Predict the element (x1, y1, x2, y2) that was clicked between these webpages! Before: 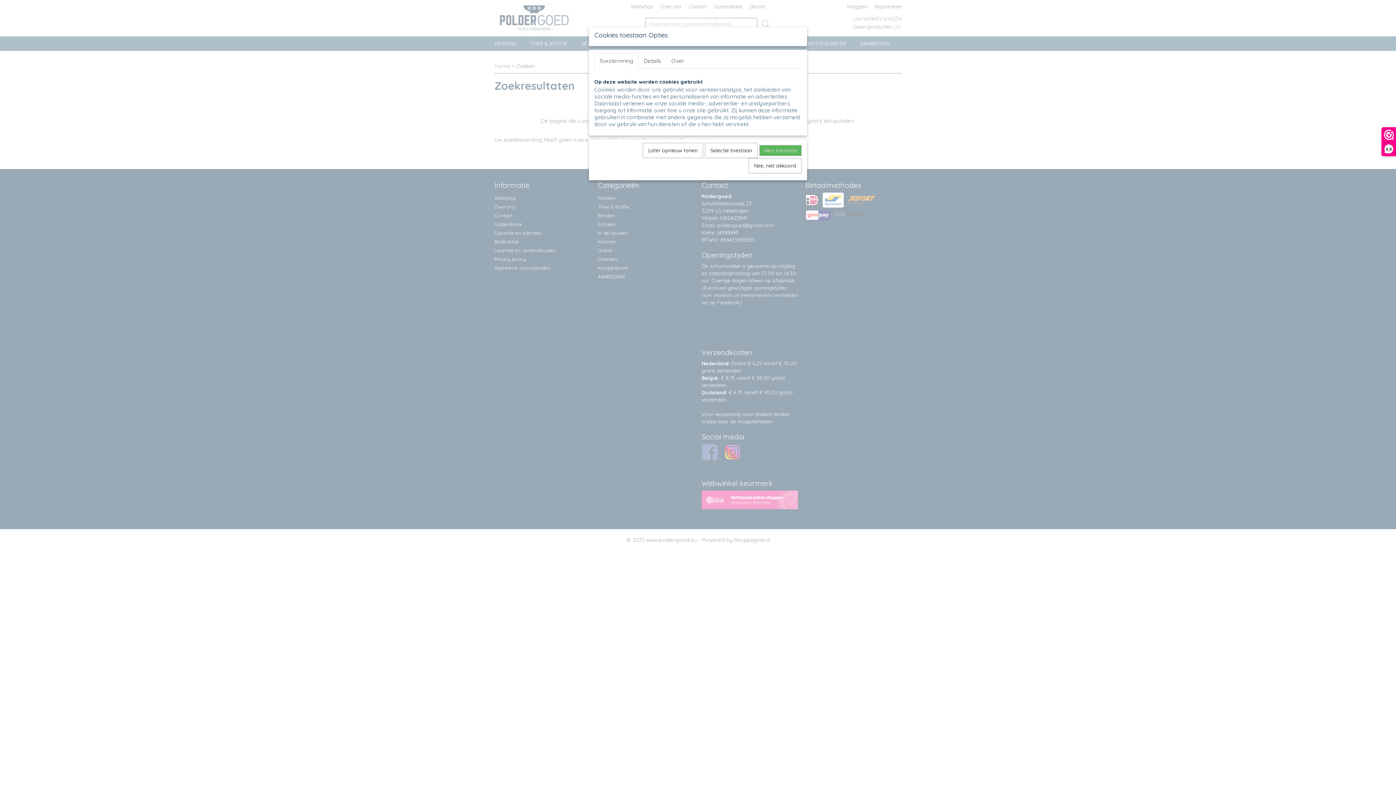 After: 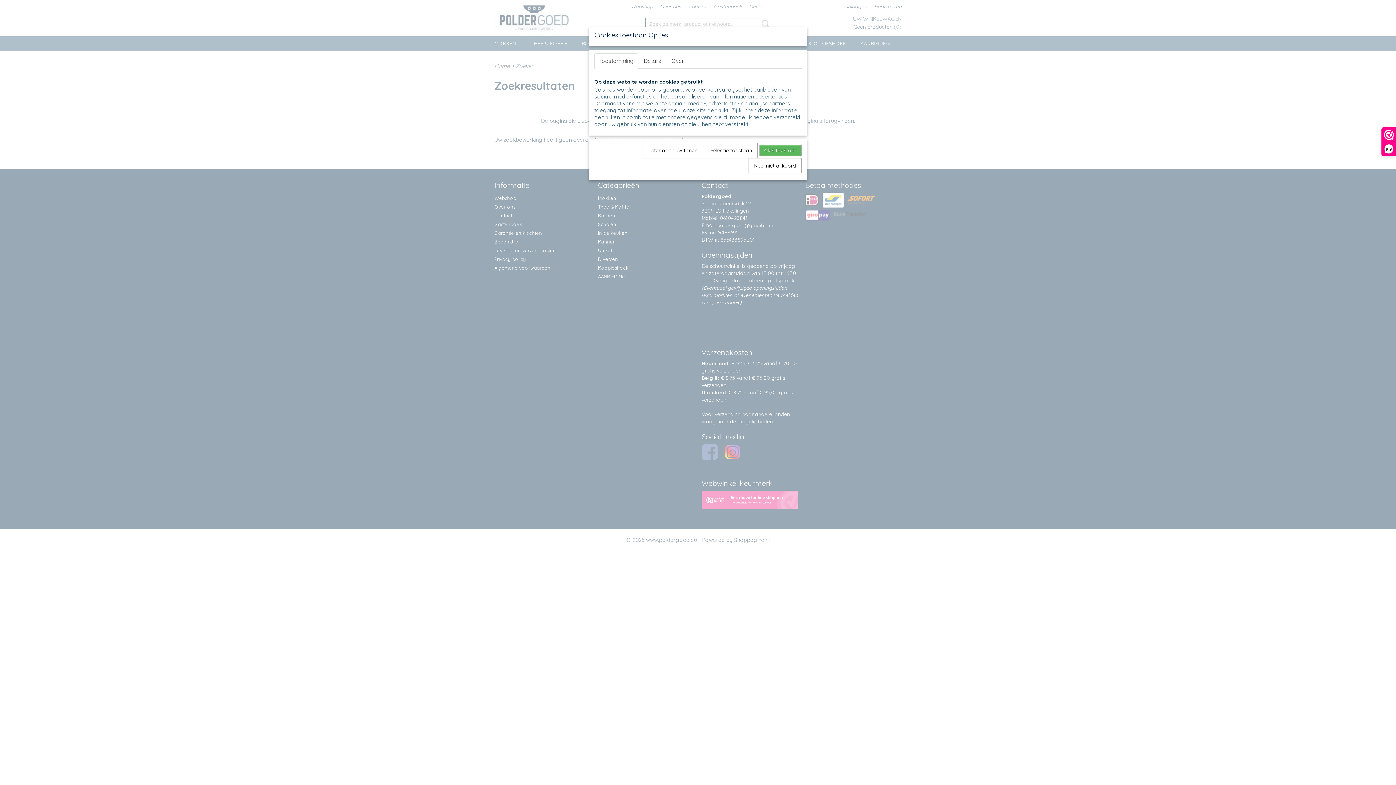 Action: bbox: (594, 53, 638, 68) label: Toestemming